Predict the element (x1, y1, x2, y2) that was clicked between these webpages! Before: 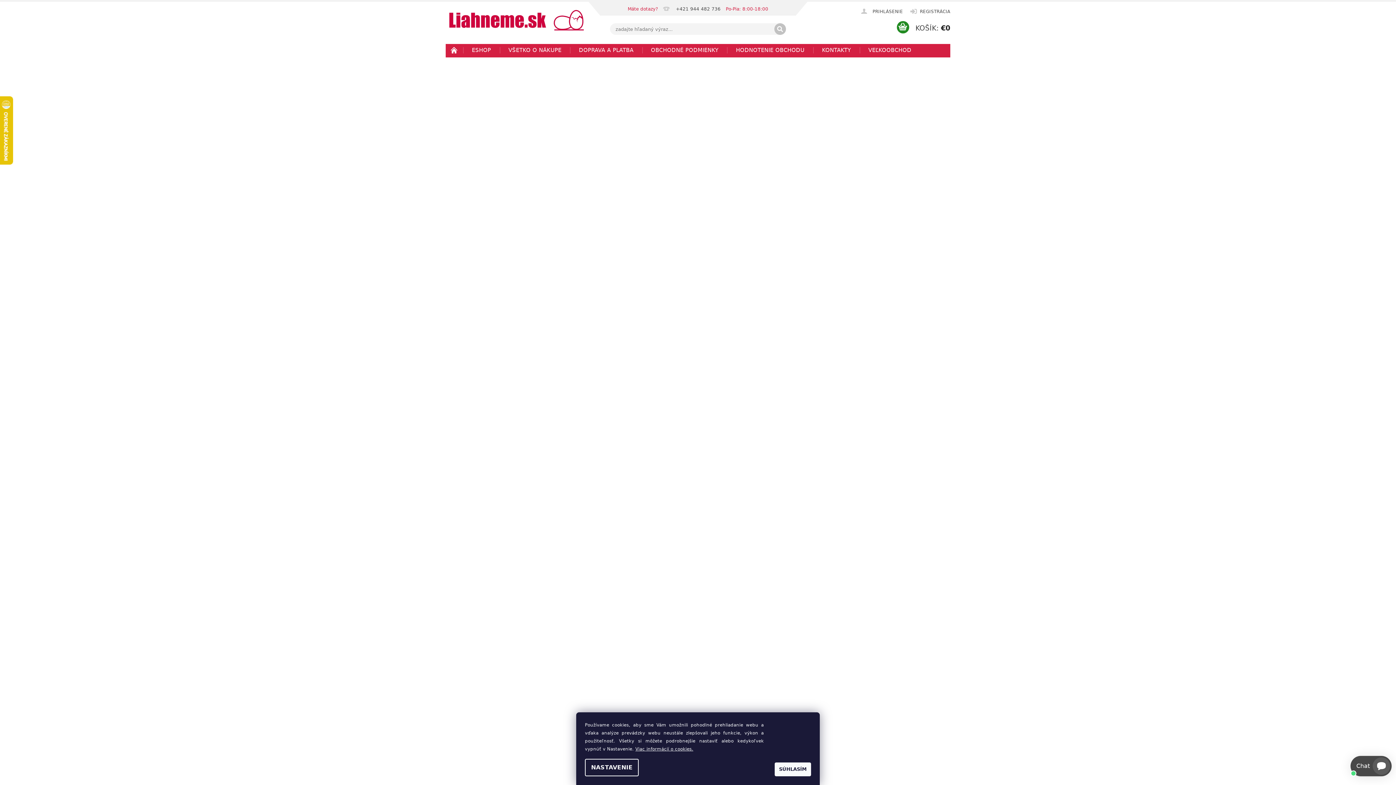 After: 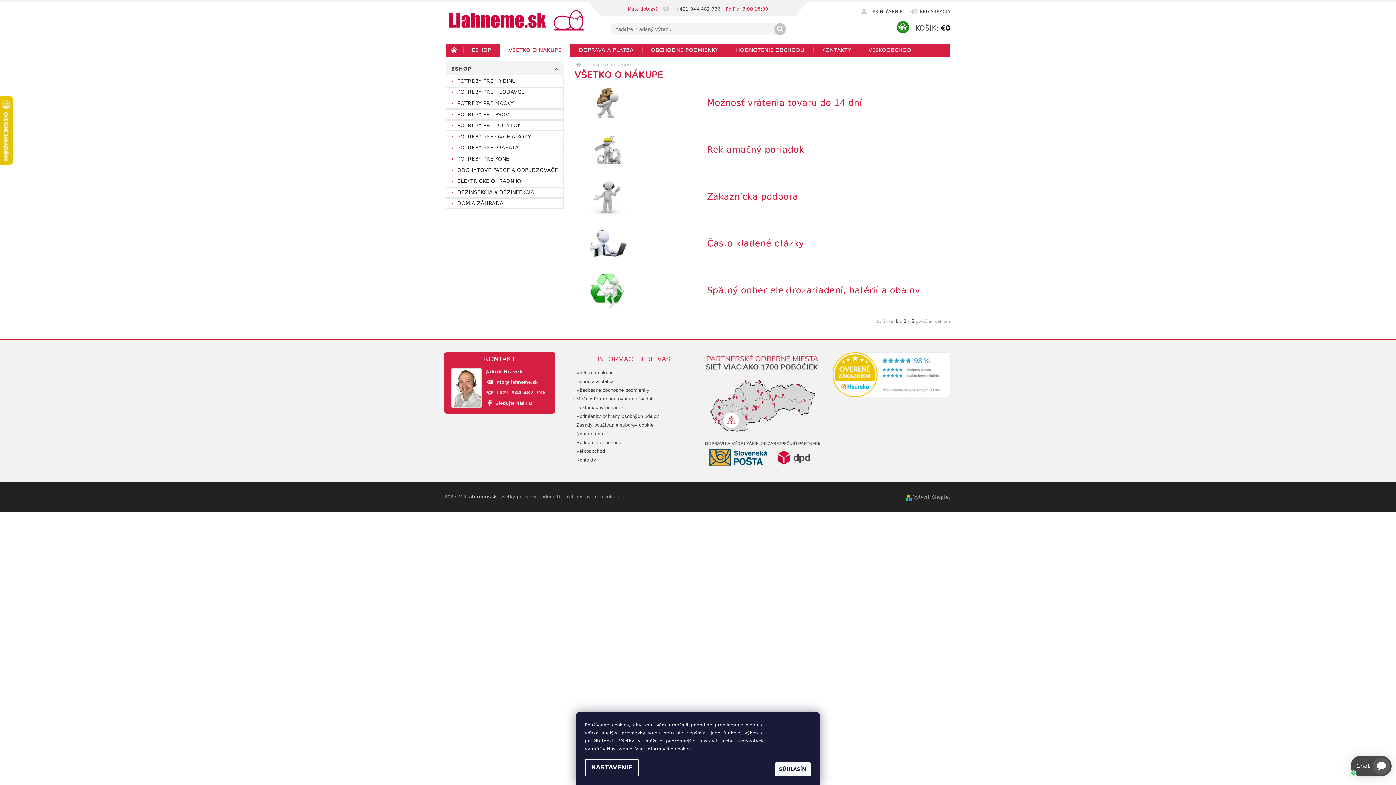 Action: label: VŠETKO O NÁKUPE bbox: (499, 42, 570, 57)